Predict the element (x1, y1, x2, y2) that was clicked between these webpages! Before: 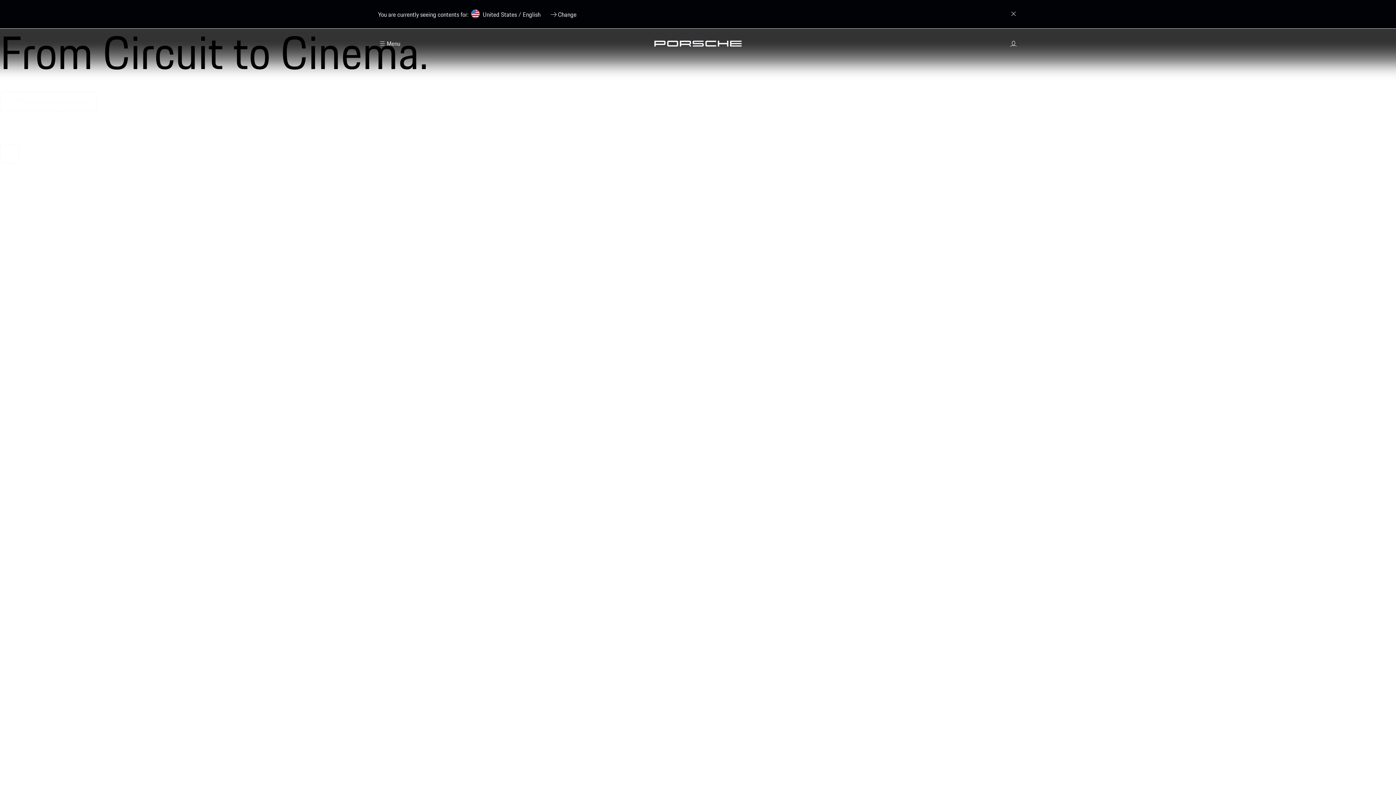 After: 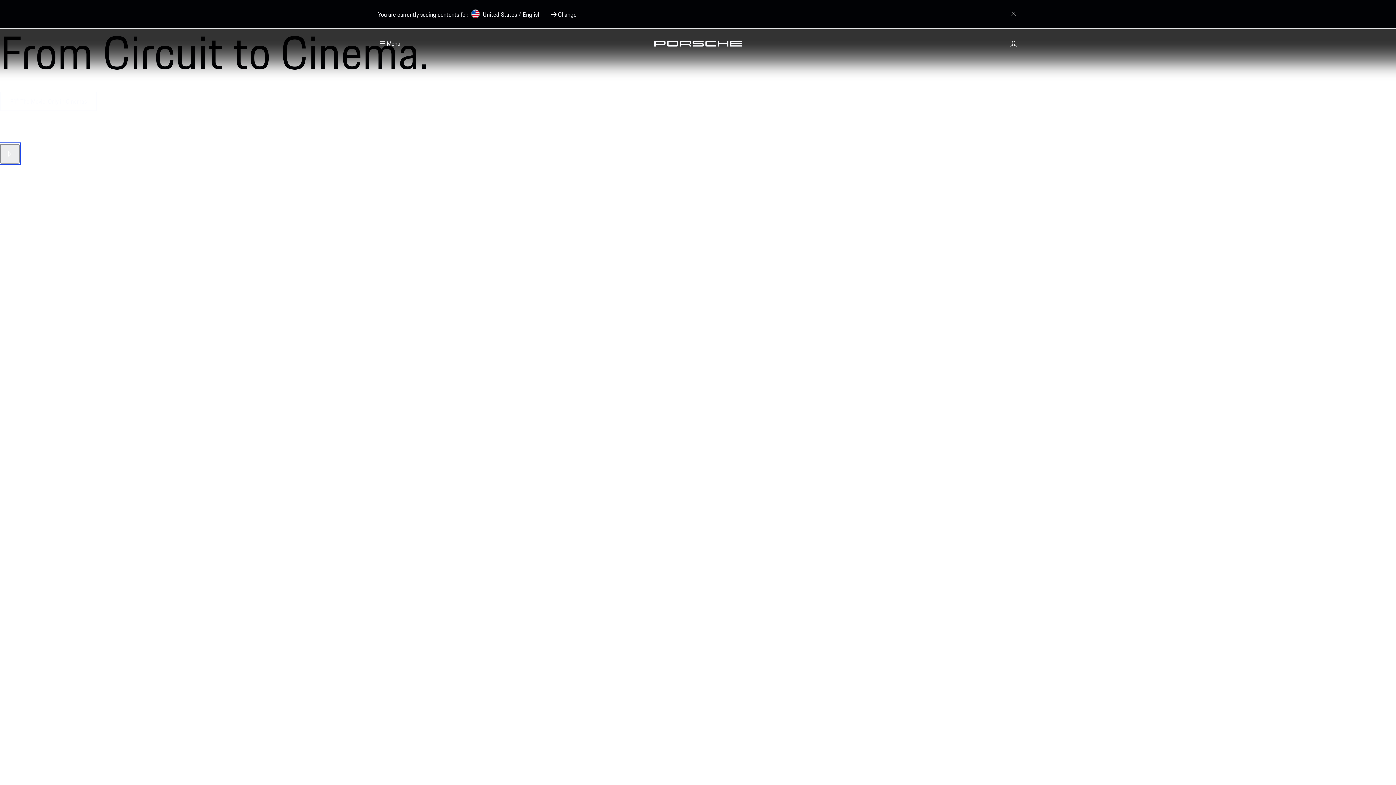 Action: bbox: (0, 144, 19, 163) label: Pause Video